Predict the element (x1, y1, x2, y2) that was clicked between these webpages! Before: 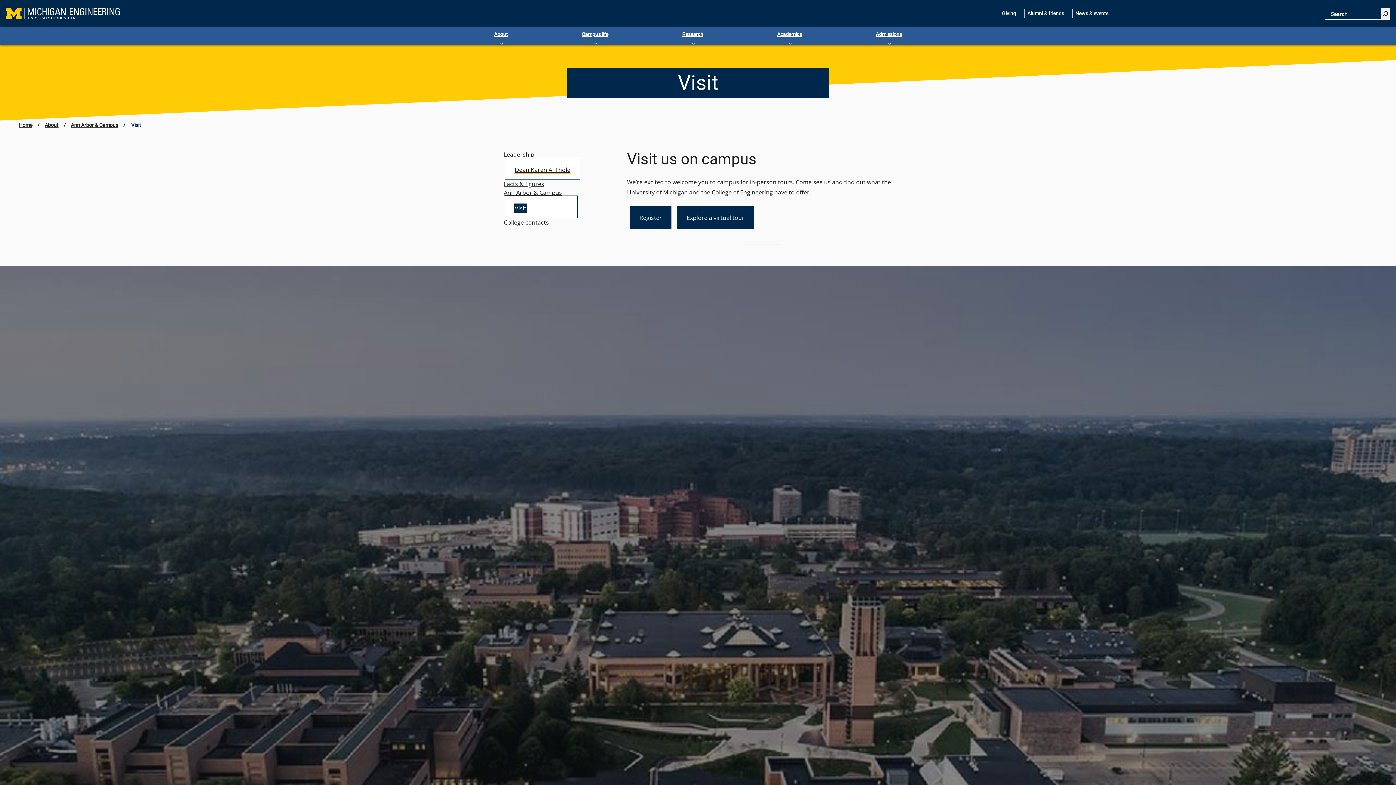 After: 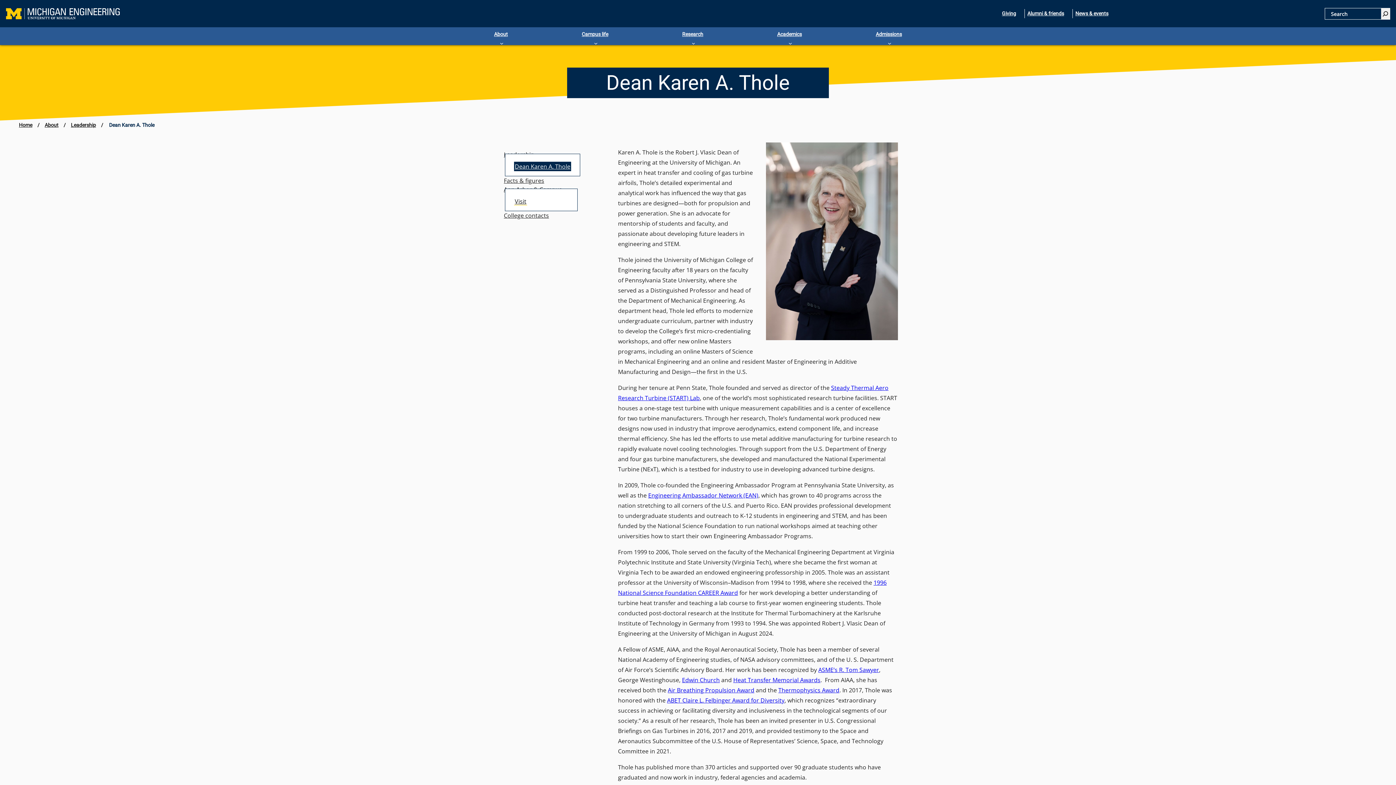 Action: bbox: (514, 165, 571, 173) label: Dean Karen A. Thole